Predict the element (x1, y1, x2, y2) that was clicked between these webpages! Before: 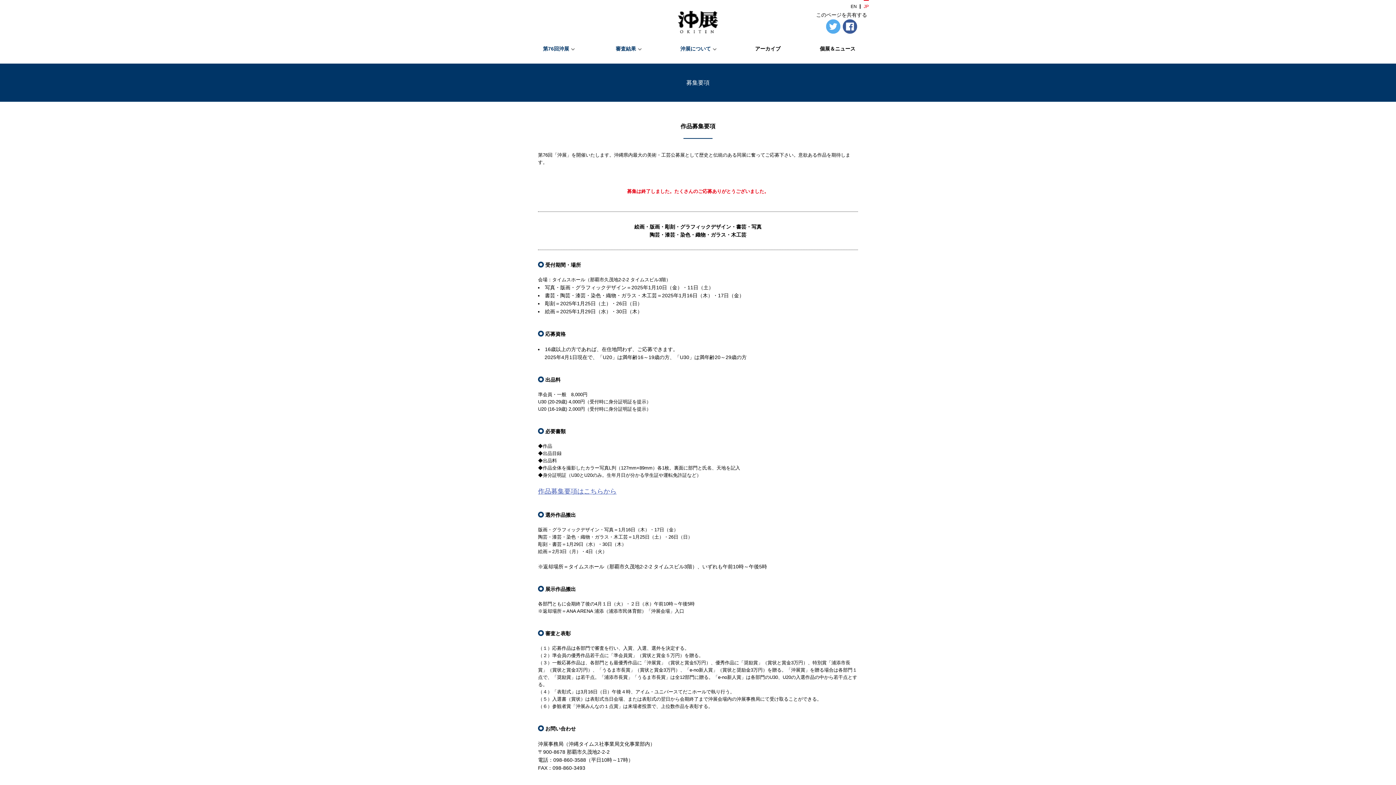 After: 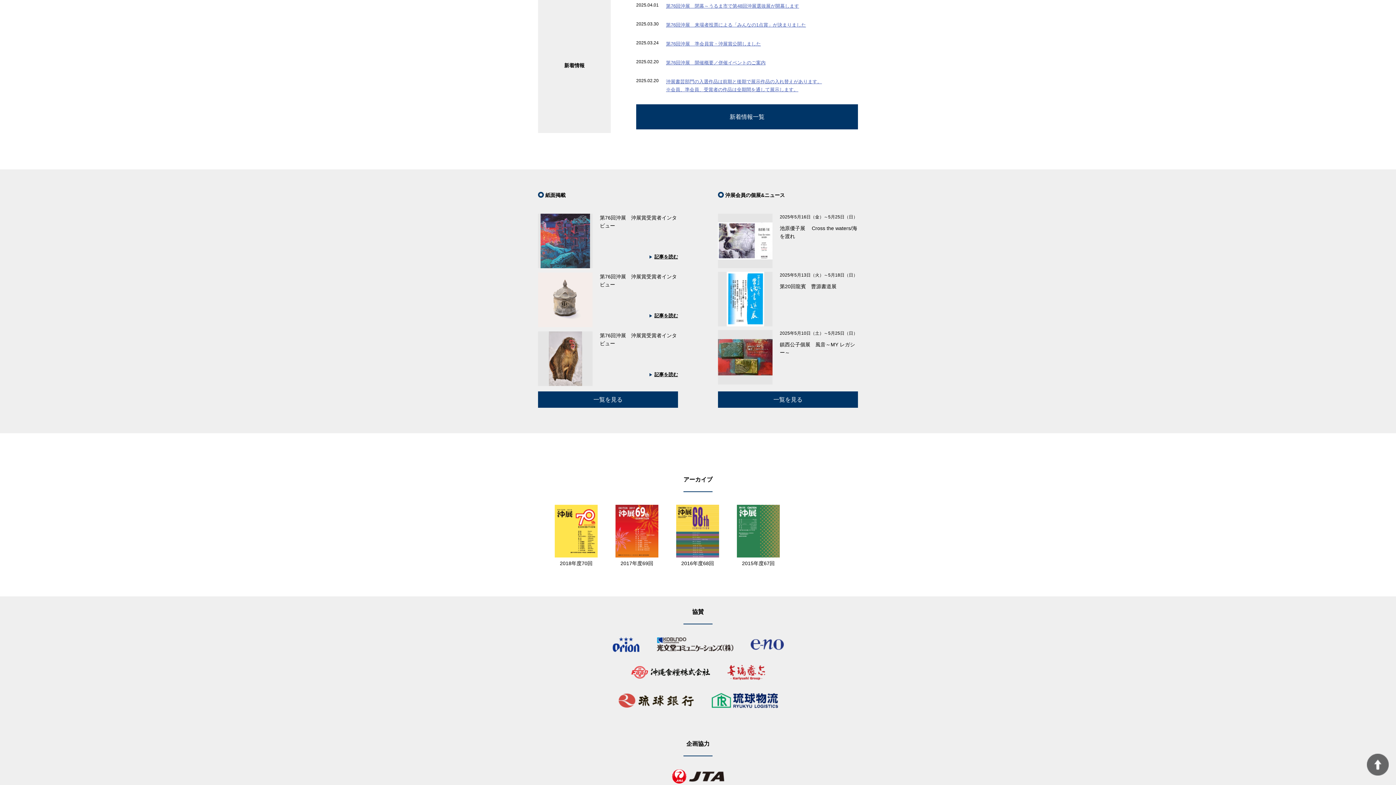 Action: bbox: (733, 44, 802, 52) label: アーカイブ